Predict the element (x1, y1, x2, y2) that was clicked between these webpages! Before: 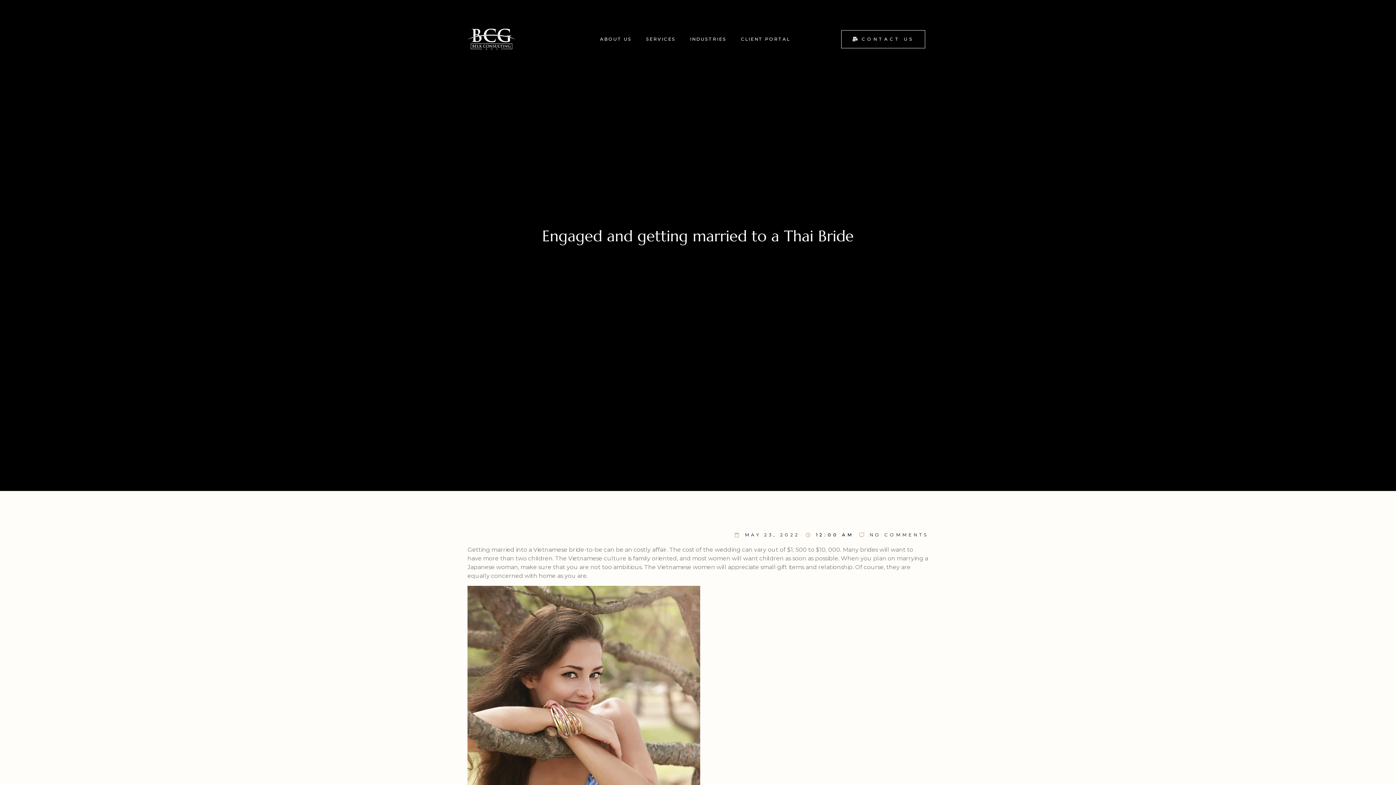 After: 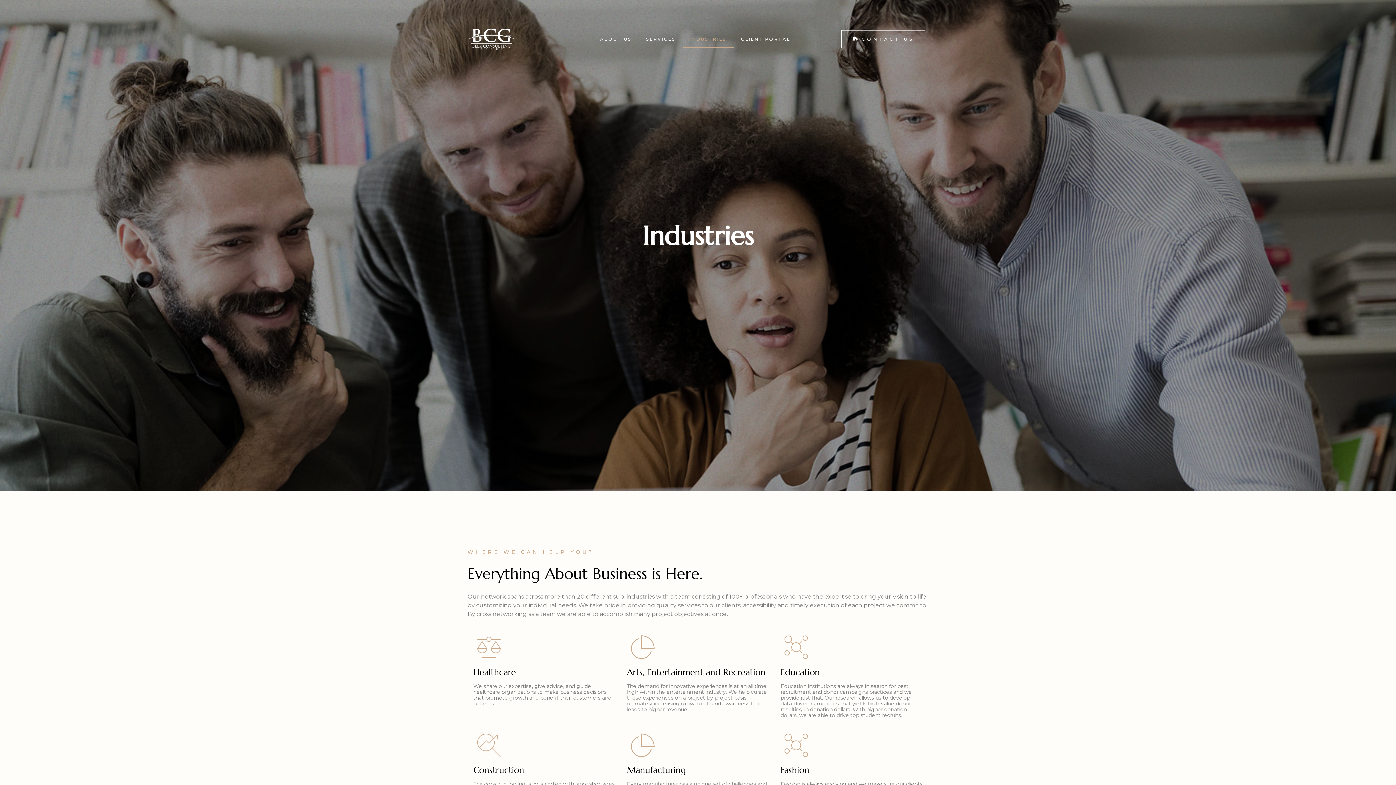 Action: bbox: (682, 30, 733, 47) label: INDUSTRIES